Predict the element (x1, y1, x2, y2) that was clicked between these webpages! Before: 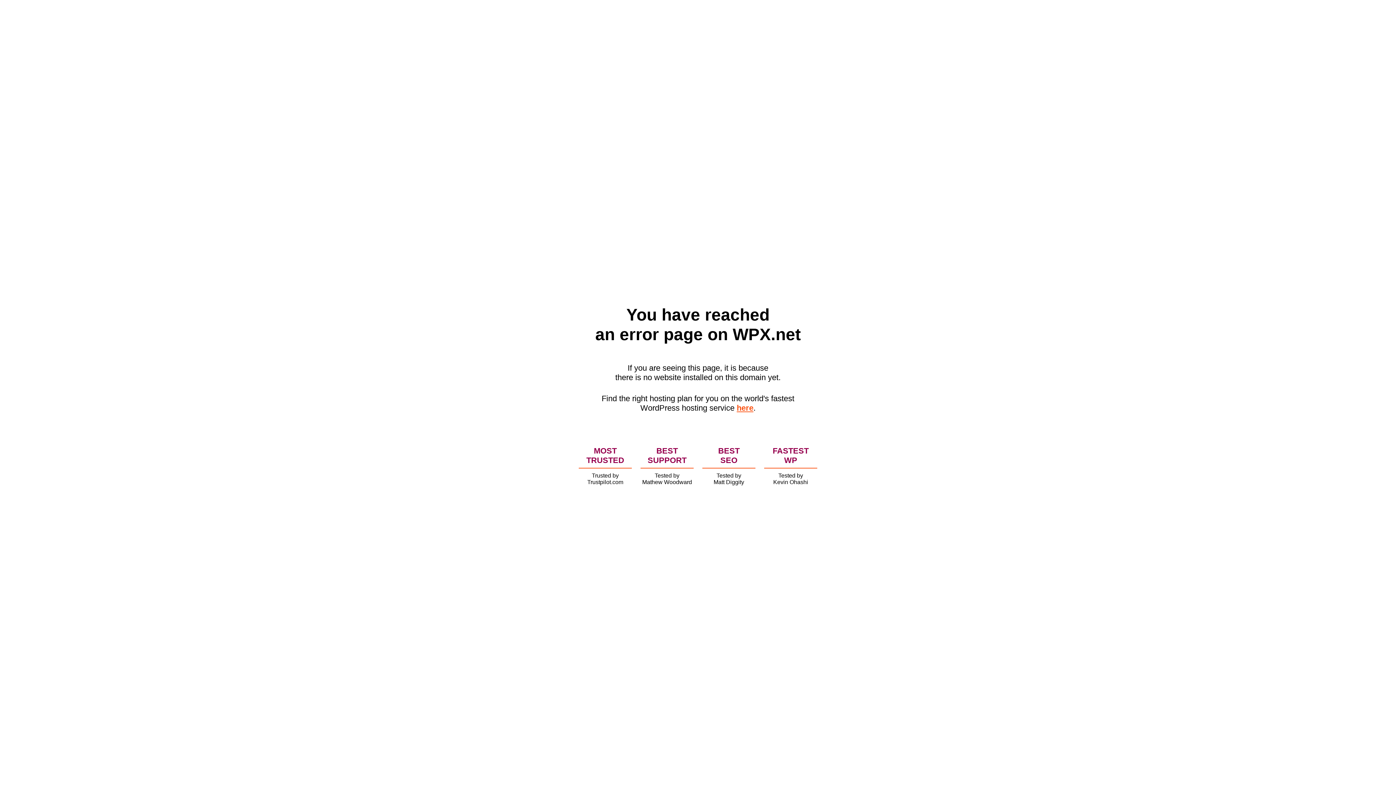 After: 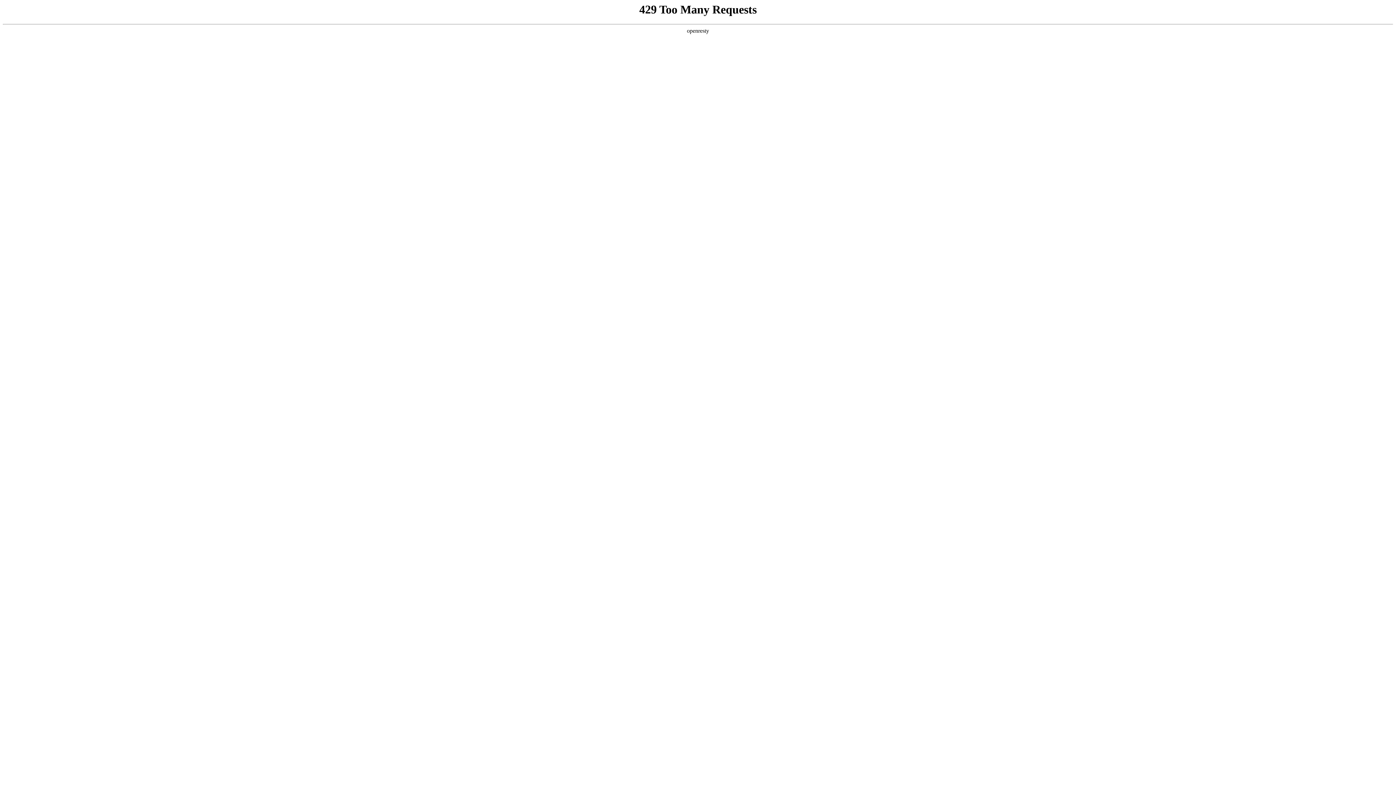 Action: bbox: (736, 403, 753, 412) label: here